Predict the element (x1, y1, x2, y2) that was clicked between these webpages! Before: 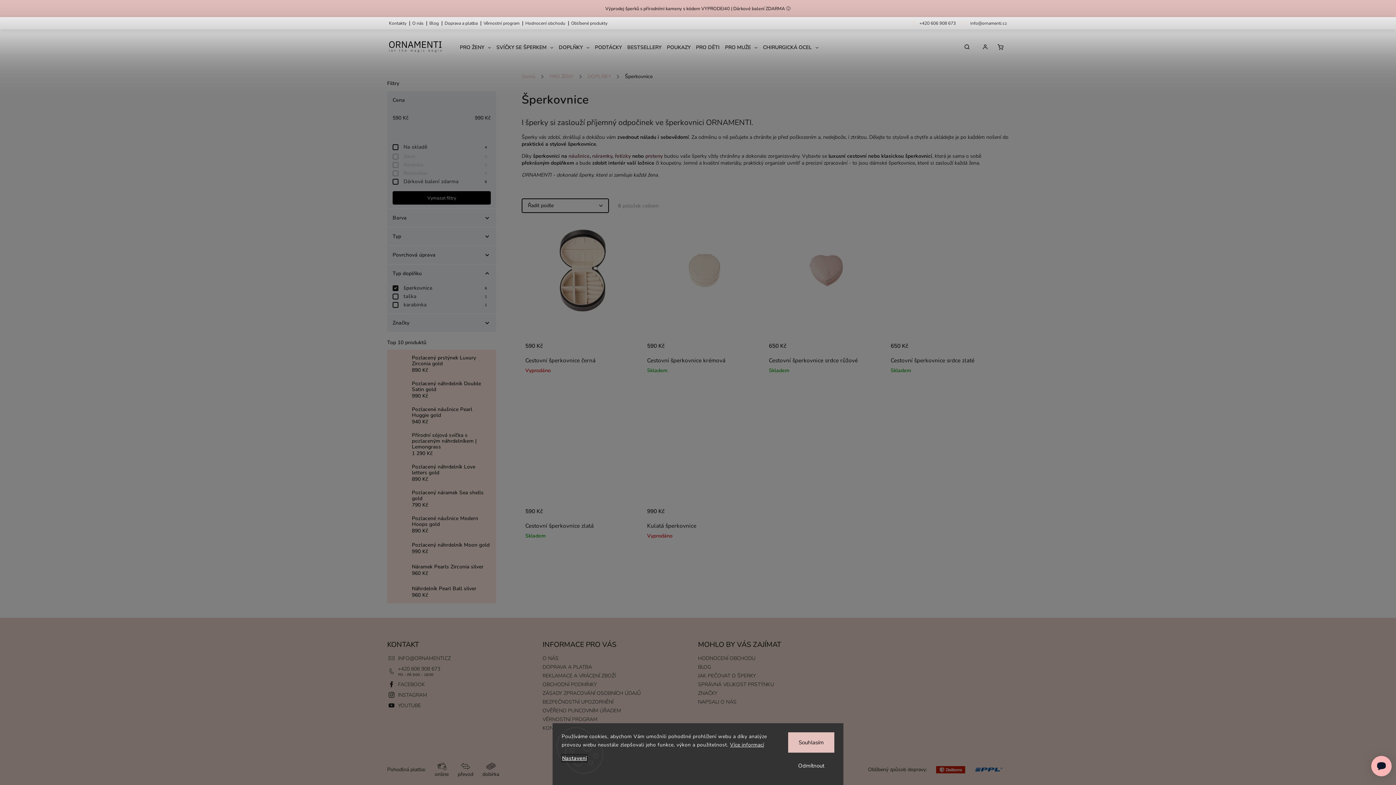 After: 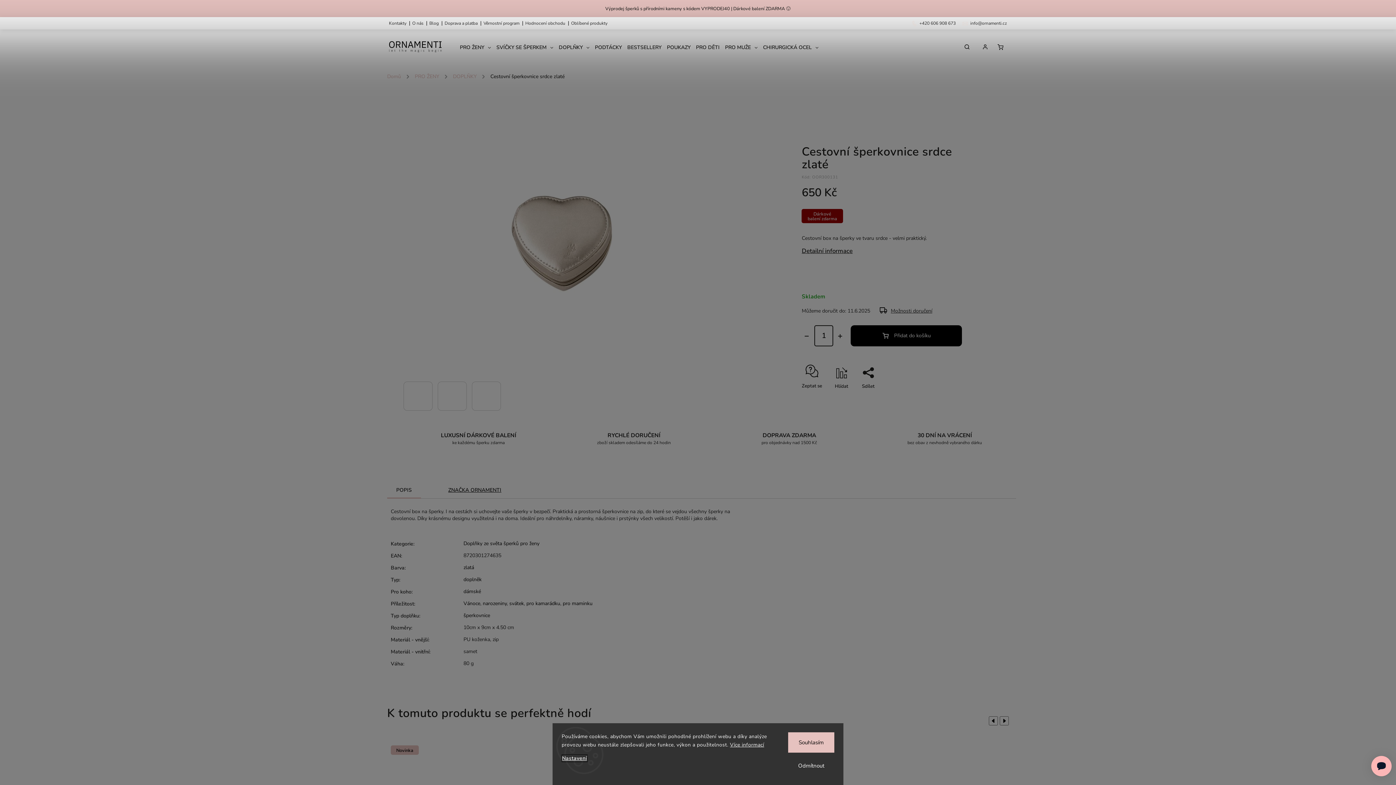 Action: label: Cestovní šperkovnice srdce zlaté bbox: (890, 357, 1005, 364)